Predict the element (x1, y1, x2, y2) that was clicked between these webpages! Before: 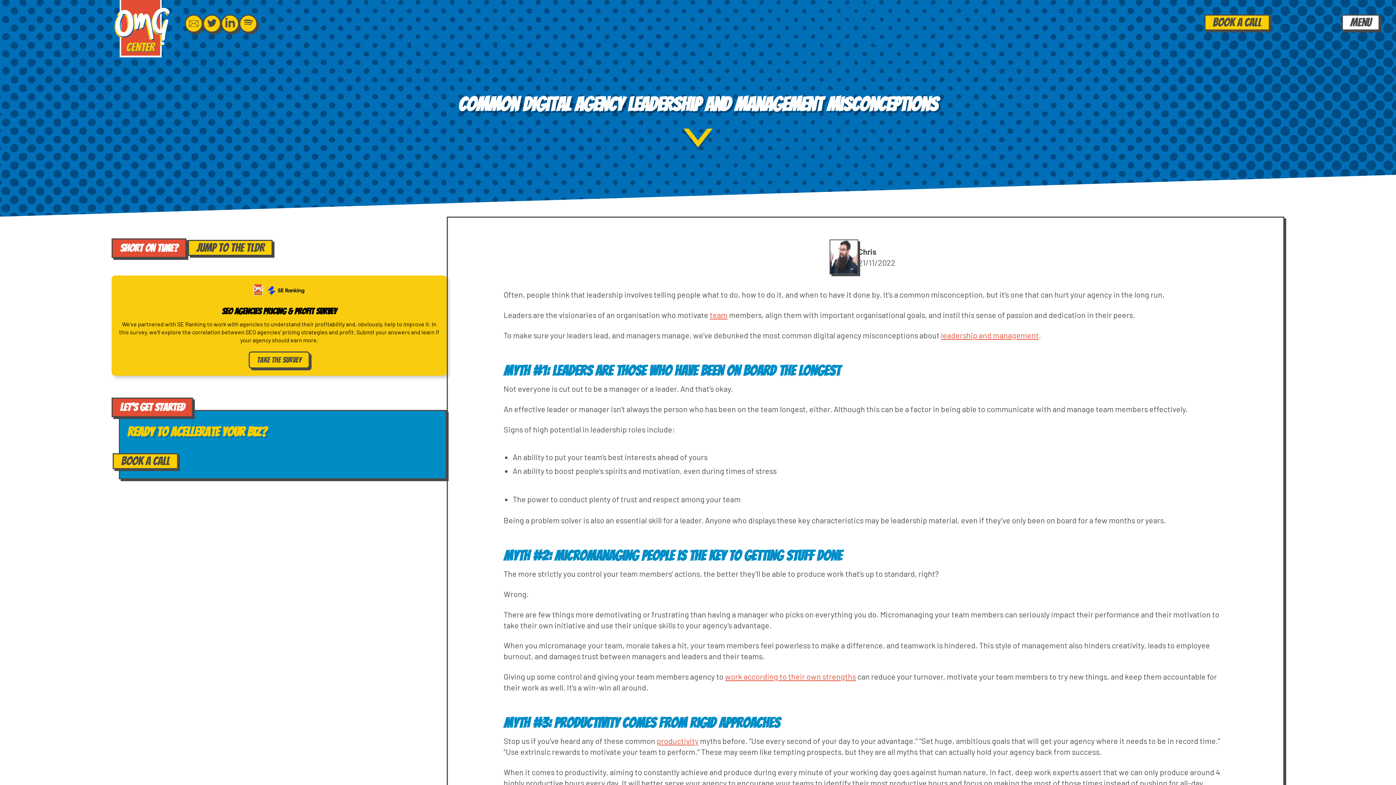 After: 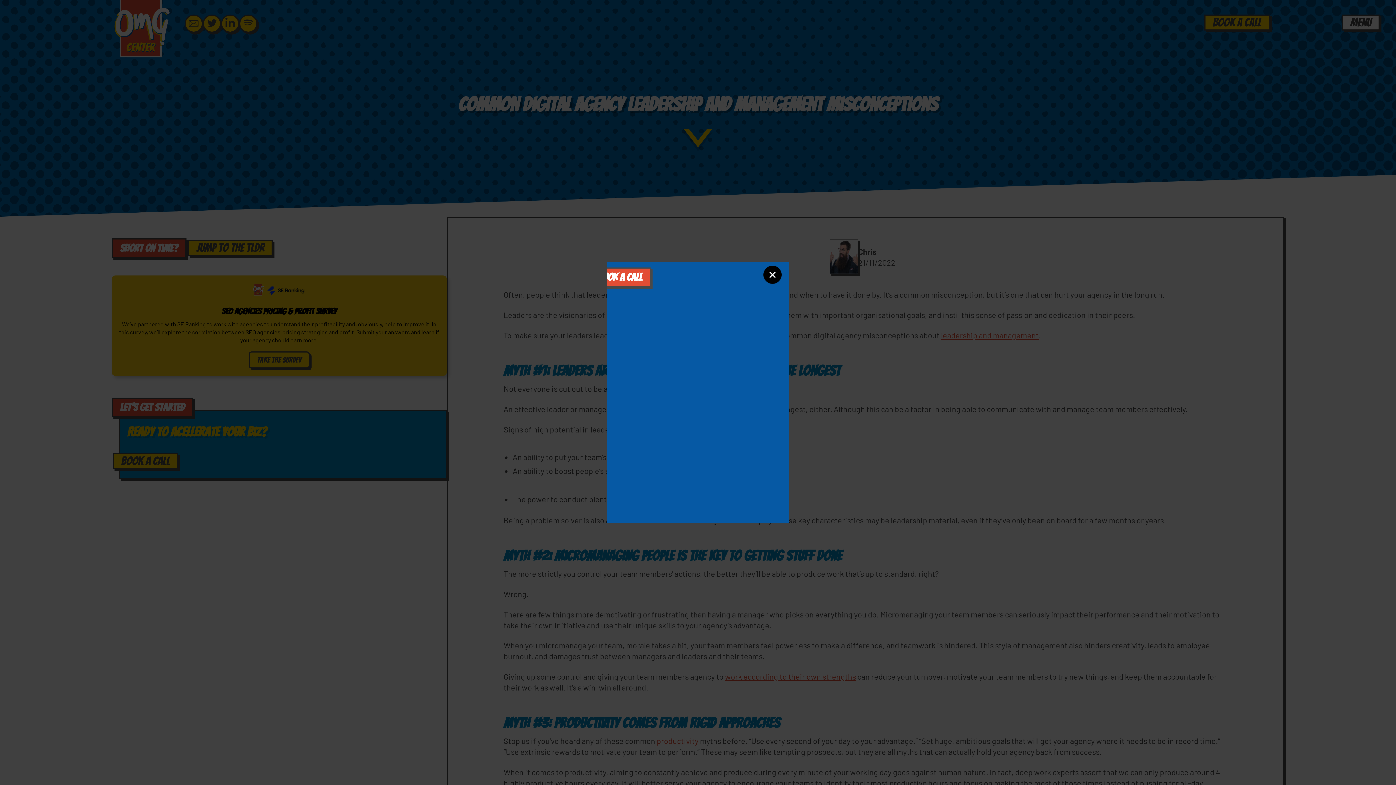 Action: bbox: (1204, 14, 1270, 30) label: Book a call